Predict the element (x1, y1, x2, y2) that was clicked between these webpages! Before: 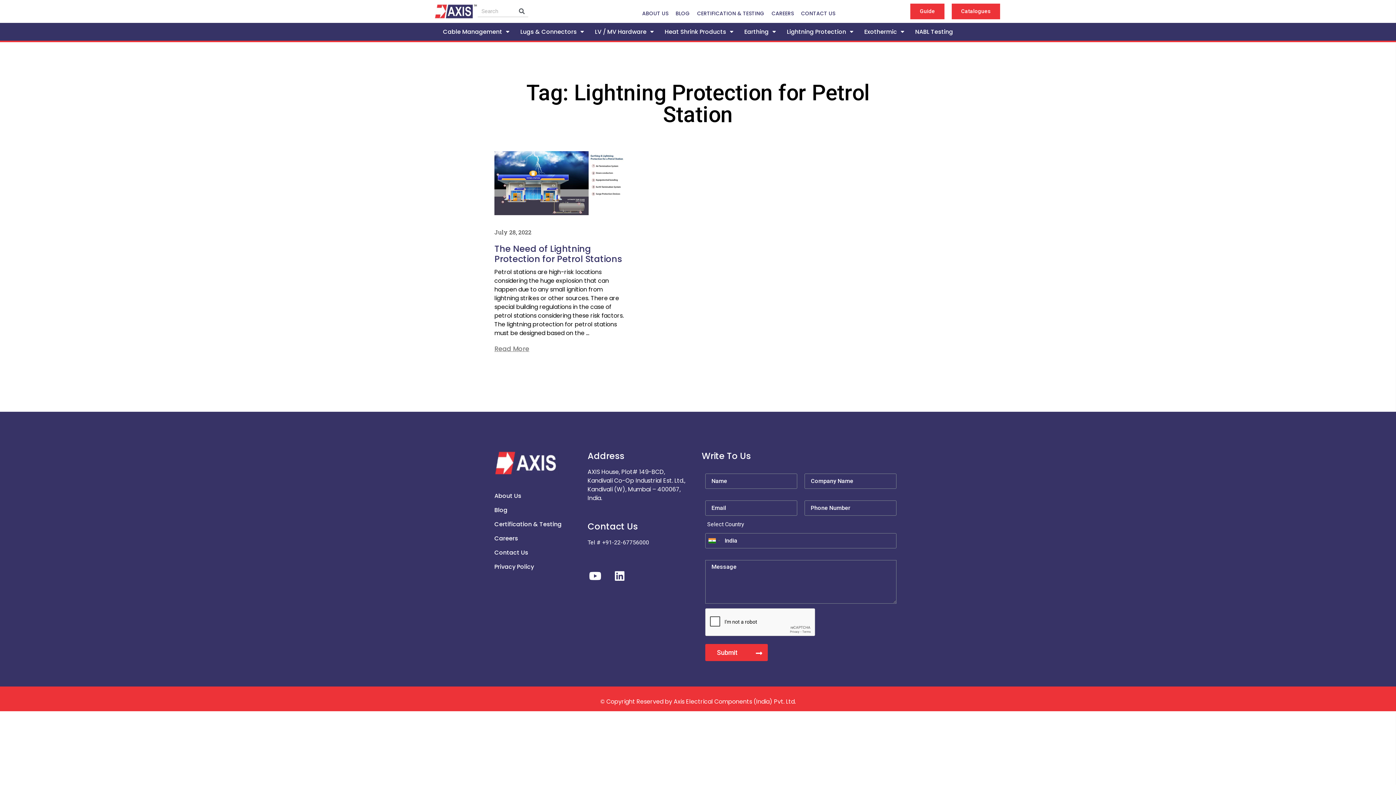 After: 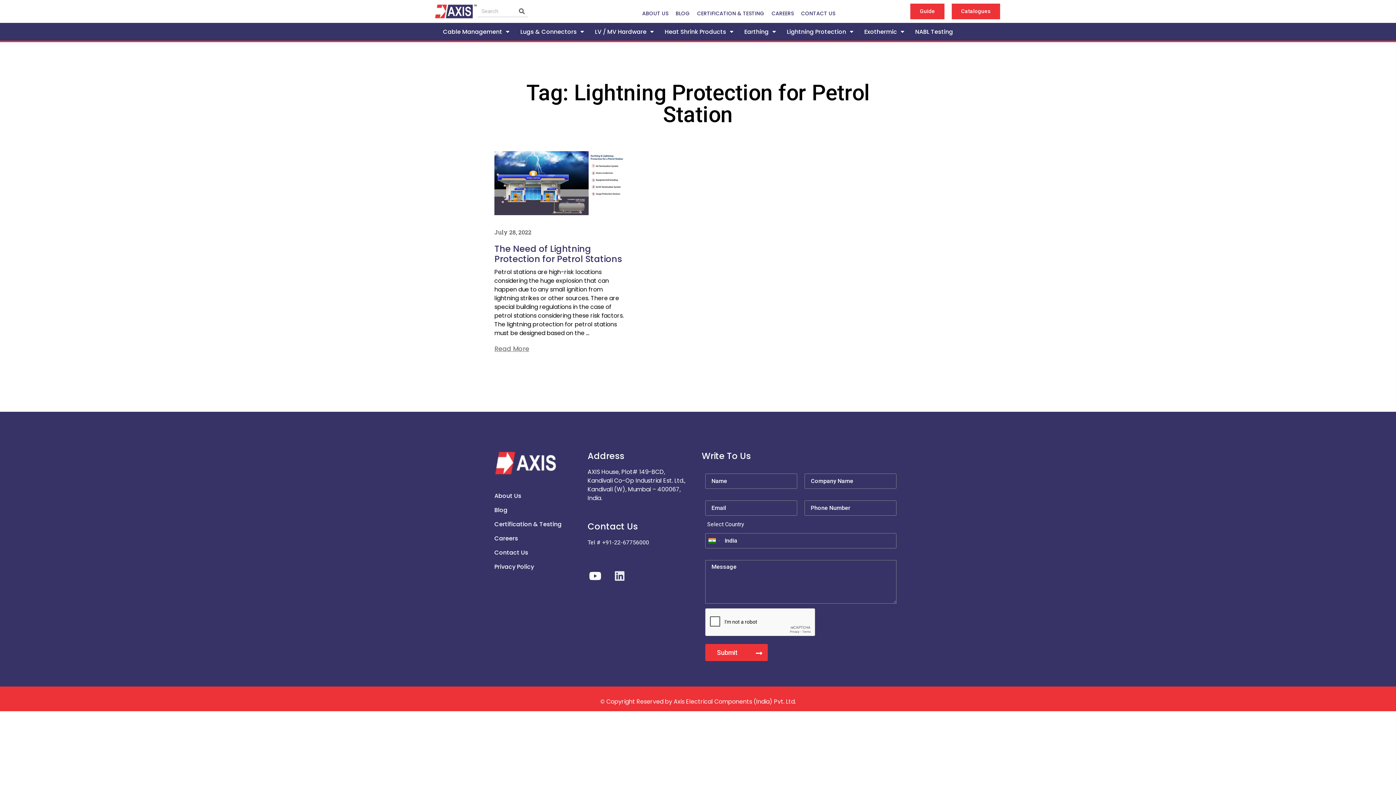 Action: label: Linkedin bbox: (612, 568, 627, 583)